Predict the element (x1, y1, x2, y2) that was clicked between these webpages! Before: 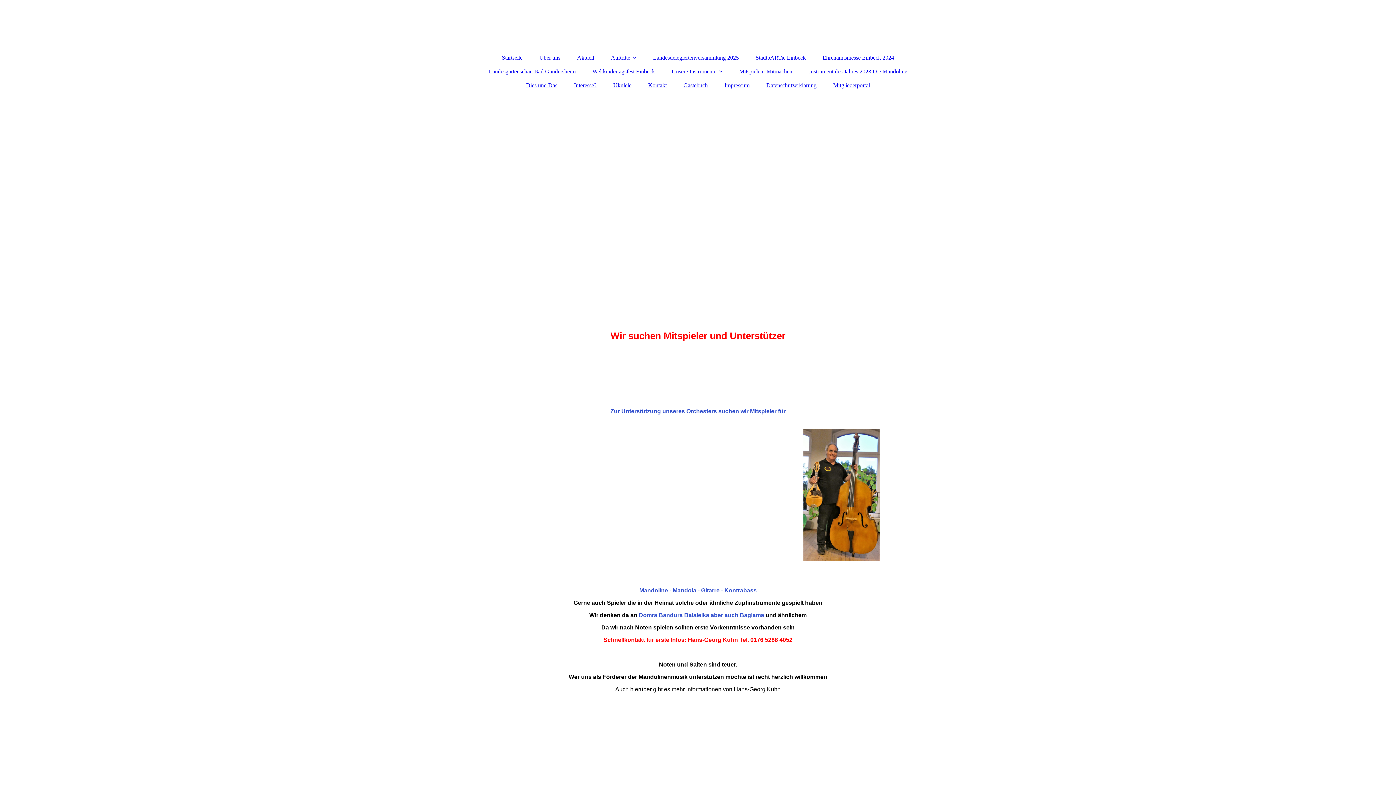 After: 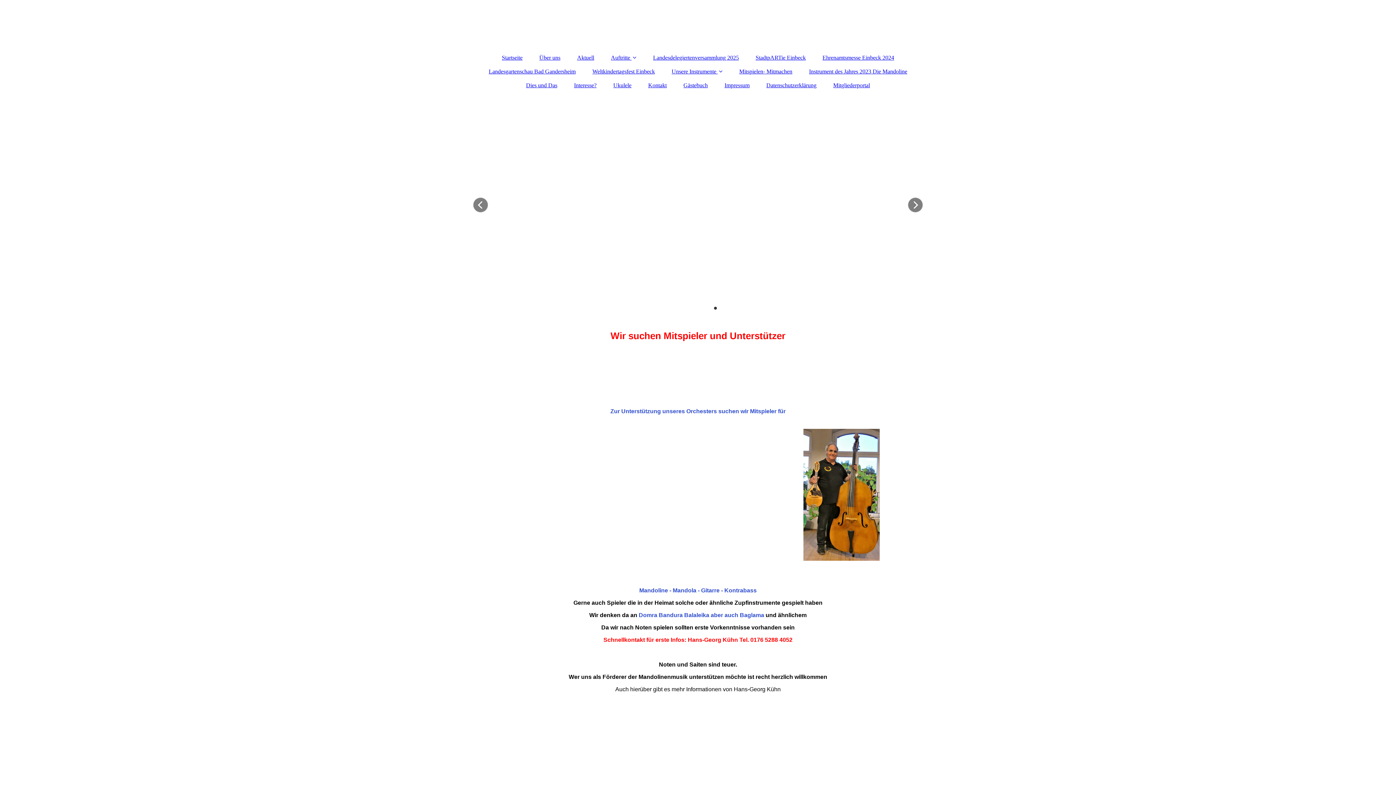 Action: bbox: (713, 306, 717, 310)